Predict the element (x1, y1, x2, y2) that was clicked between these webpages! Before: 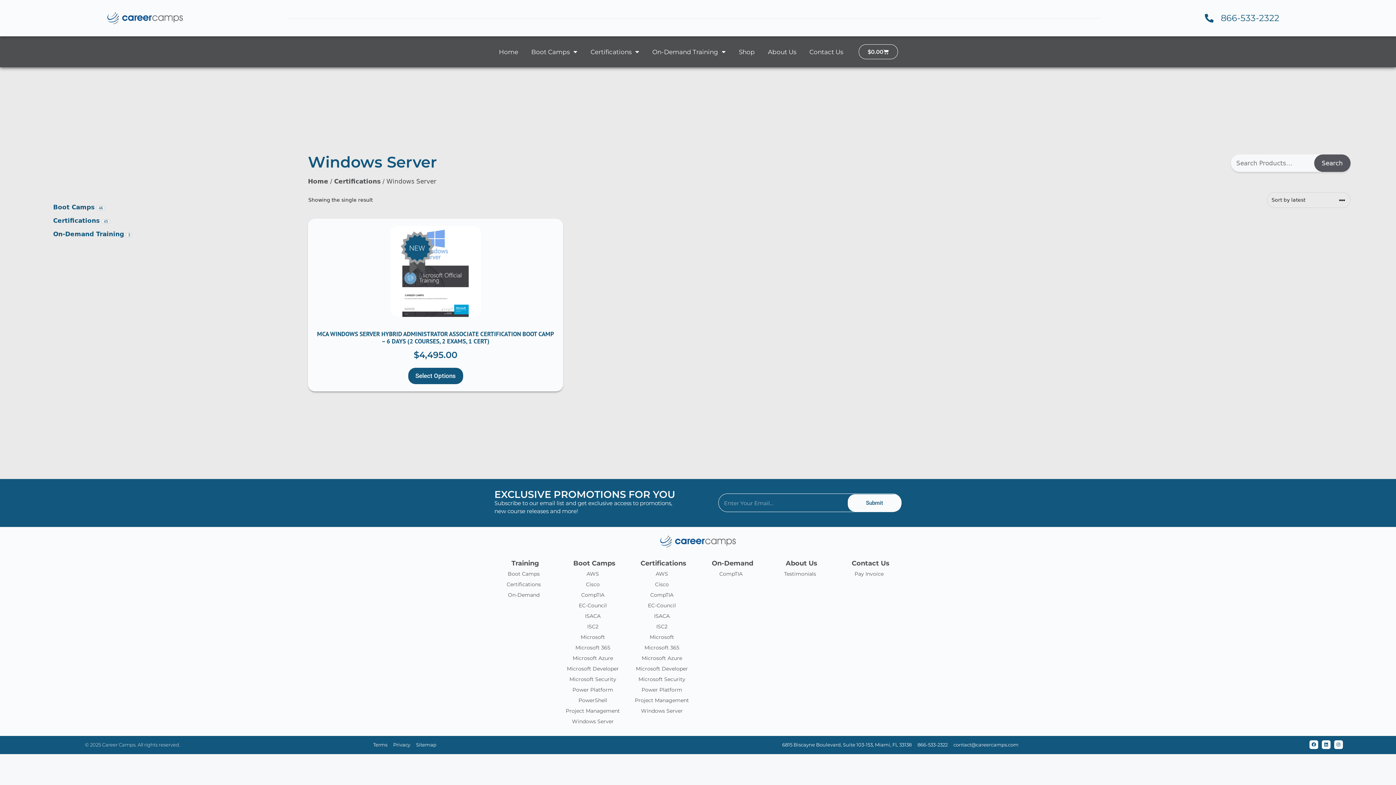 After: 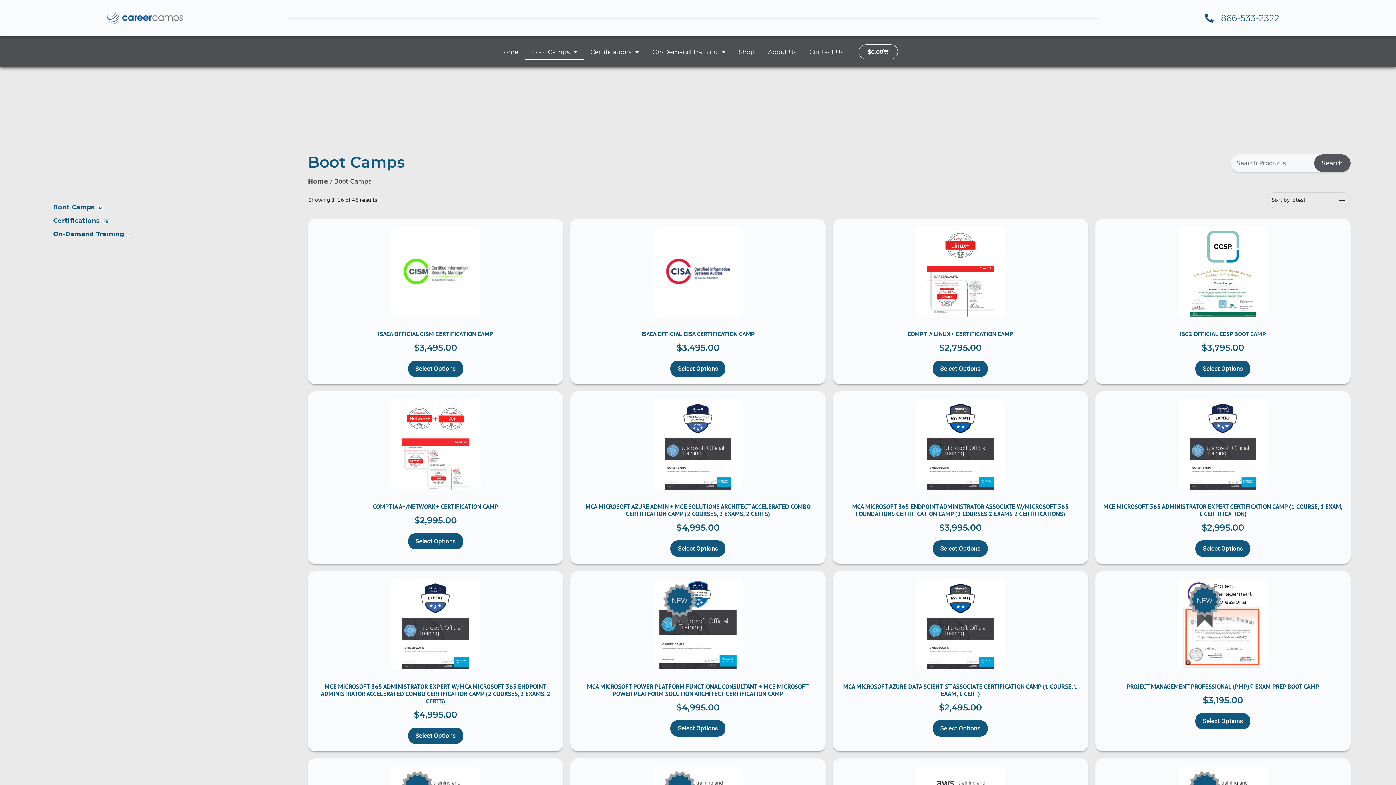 Action: label: Boot Camps bbox: (53, 203, 94, 210)